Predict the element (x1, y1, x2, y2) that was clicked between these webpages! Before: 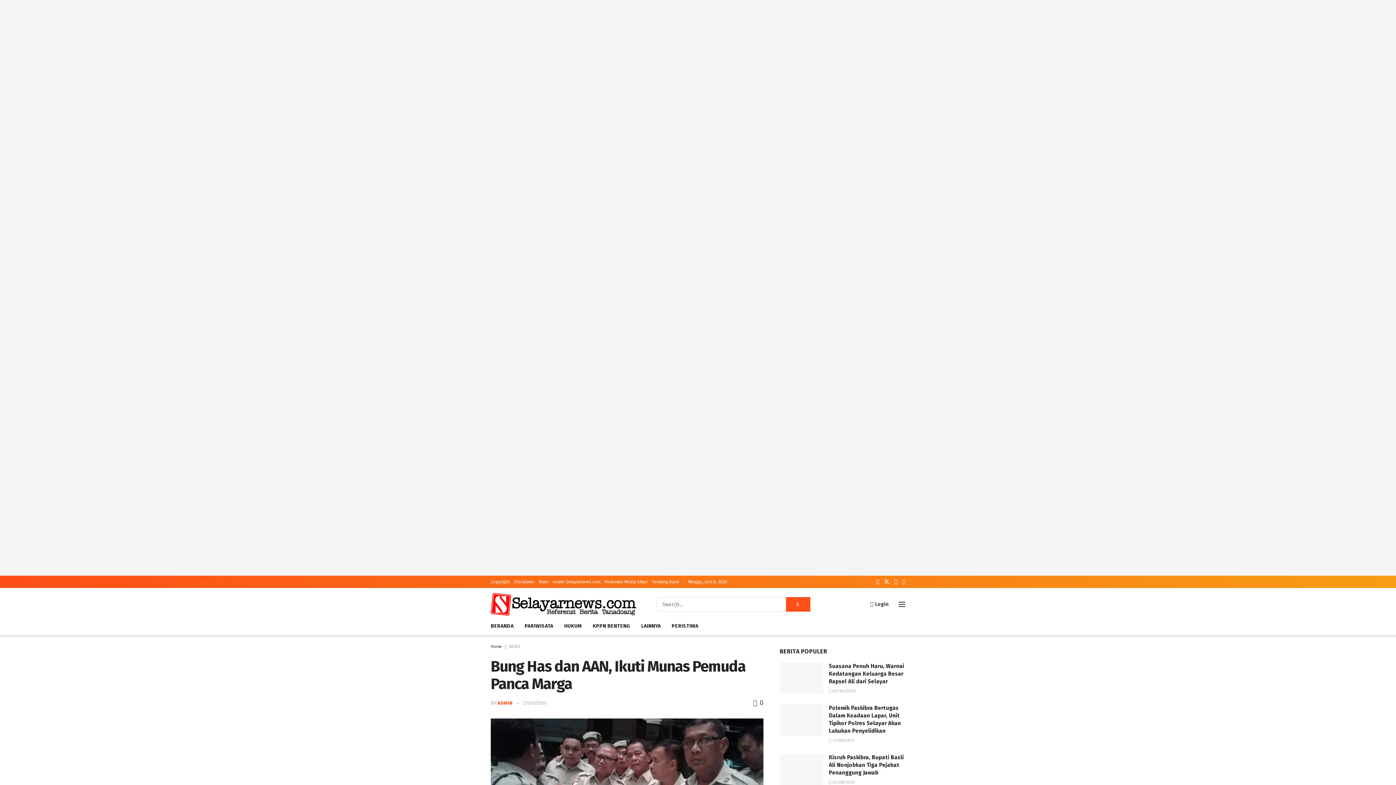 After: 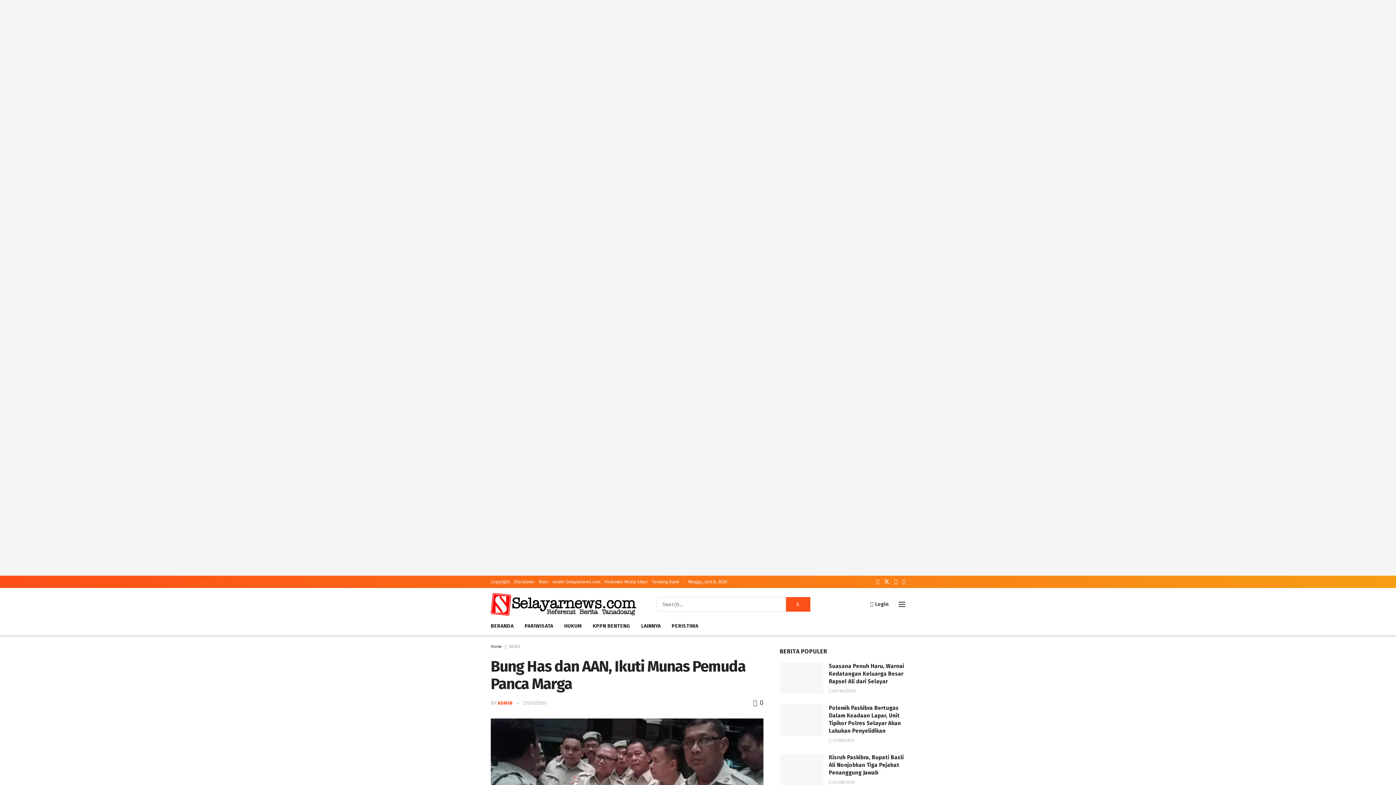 Action: bbox: (829, 689, 856, 693) label:  09/04/2023